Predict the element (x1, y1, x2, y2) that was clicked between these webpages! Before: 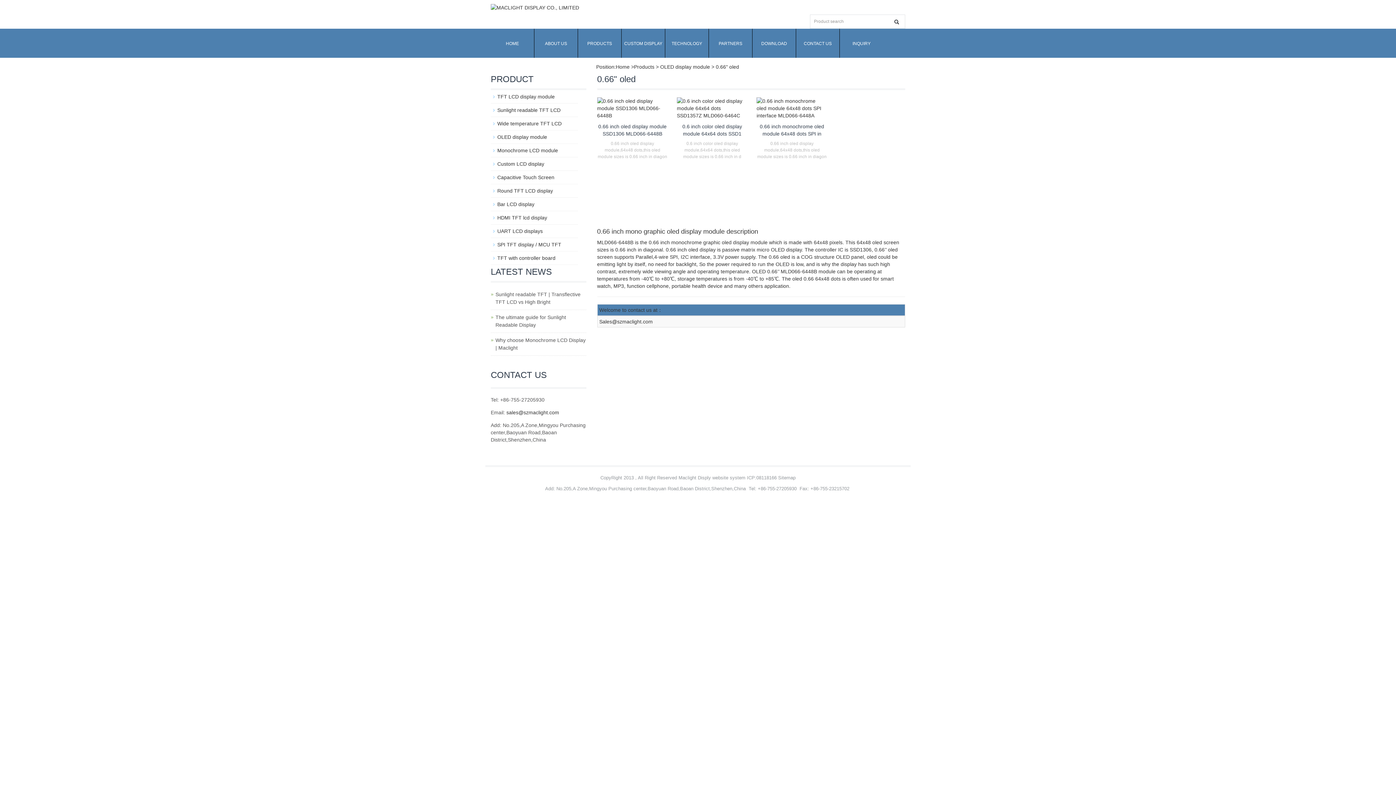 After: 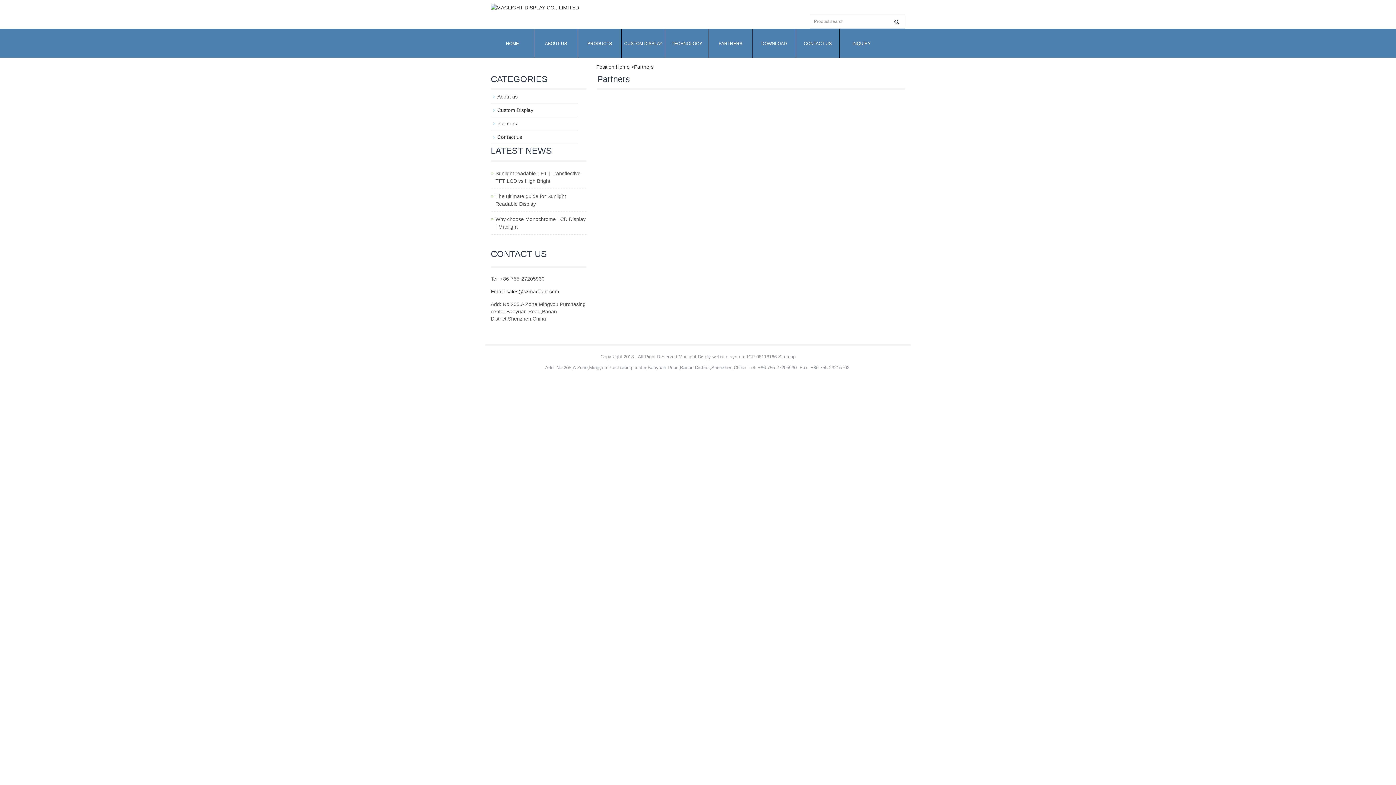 Action: label: PARTNERS bbox: (718, 41, 742, 46)